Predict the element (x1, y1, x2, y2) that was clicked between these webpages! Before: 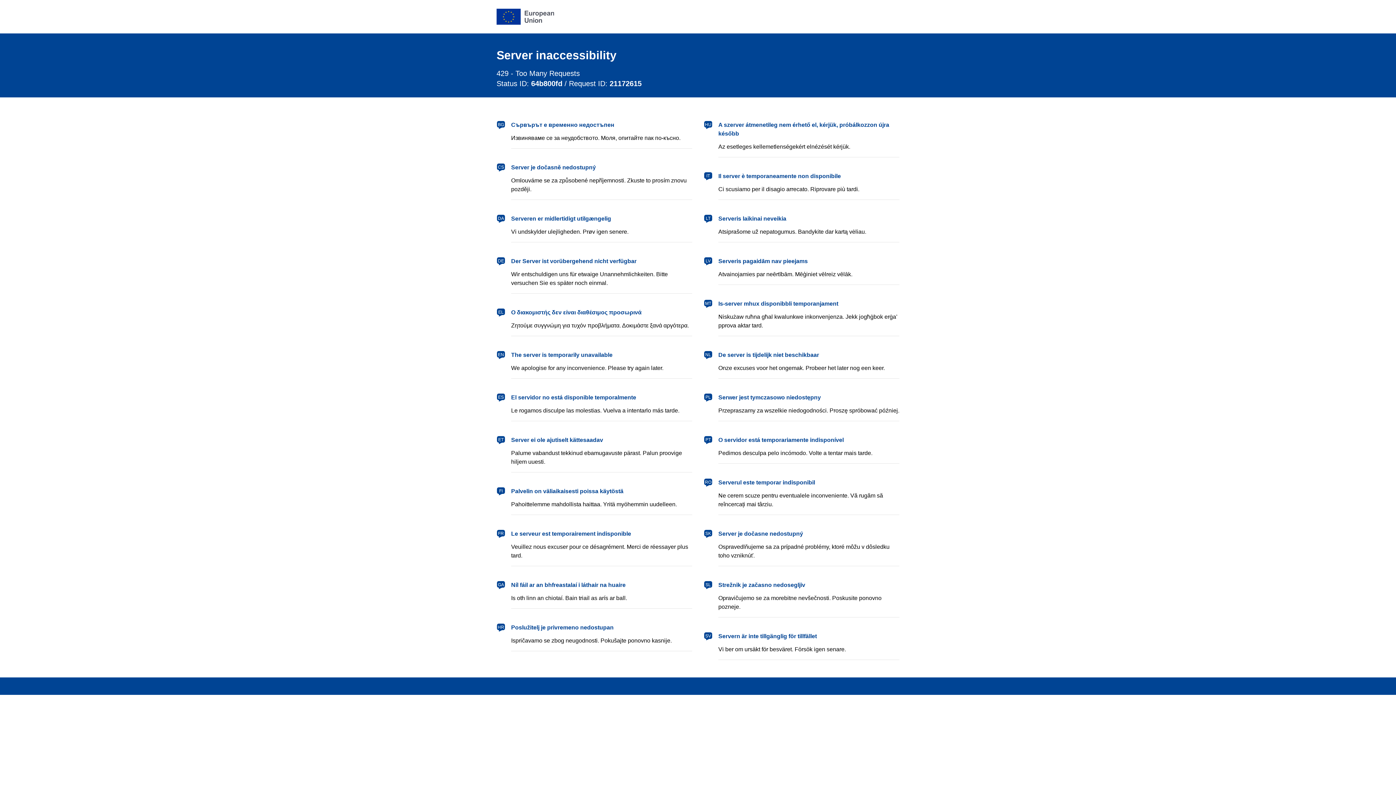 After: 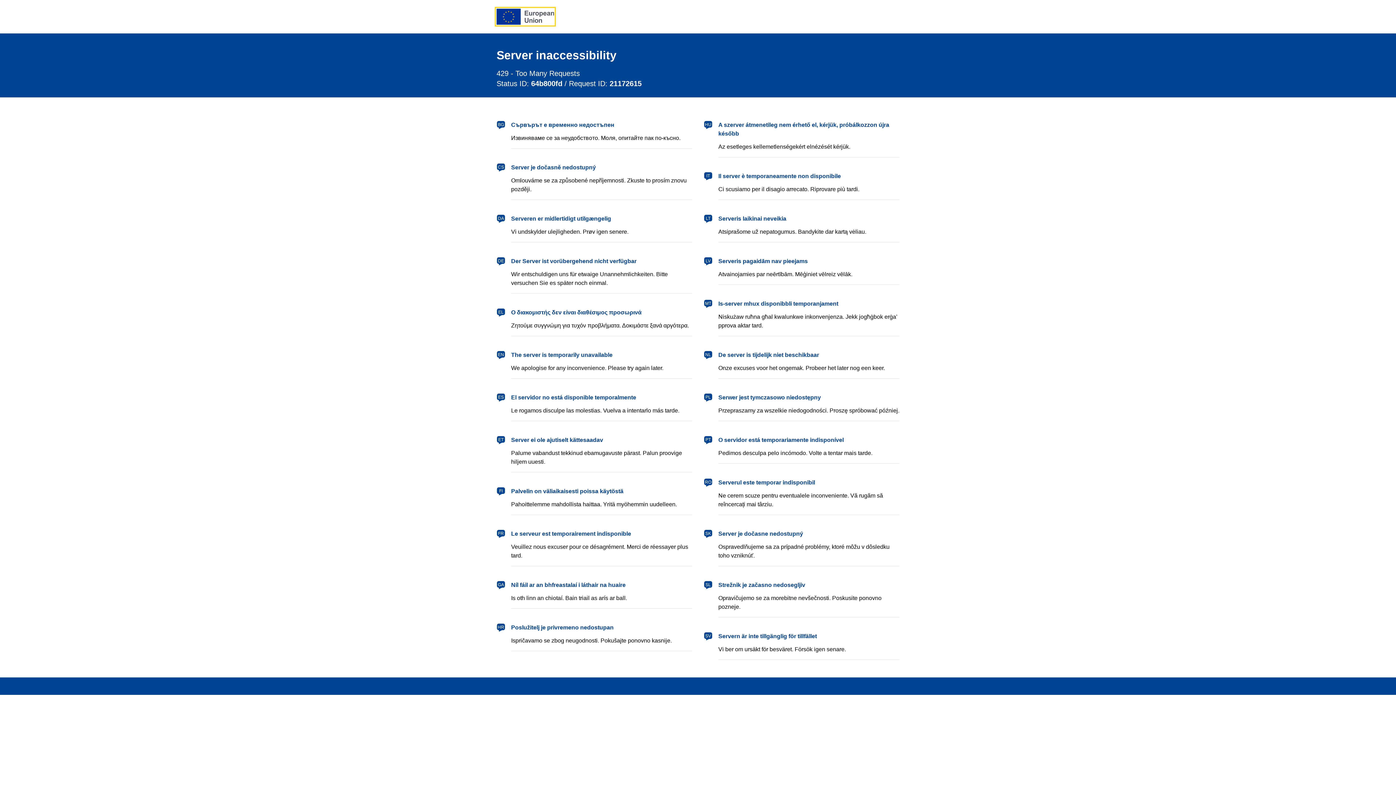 Action: label: European Union bbox: (496, 8, 554, 24)